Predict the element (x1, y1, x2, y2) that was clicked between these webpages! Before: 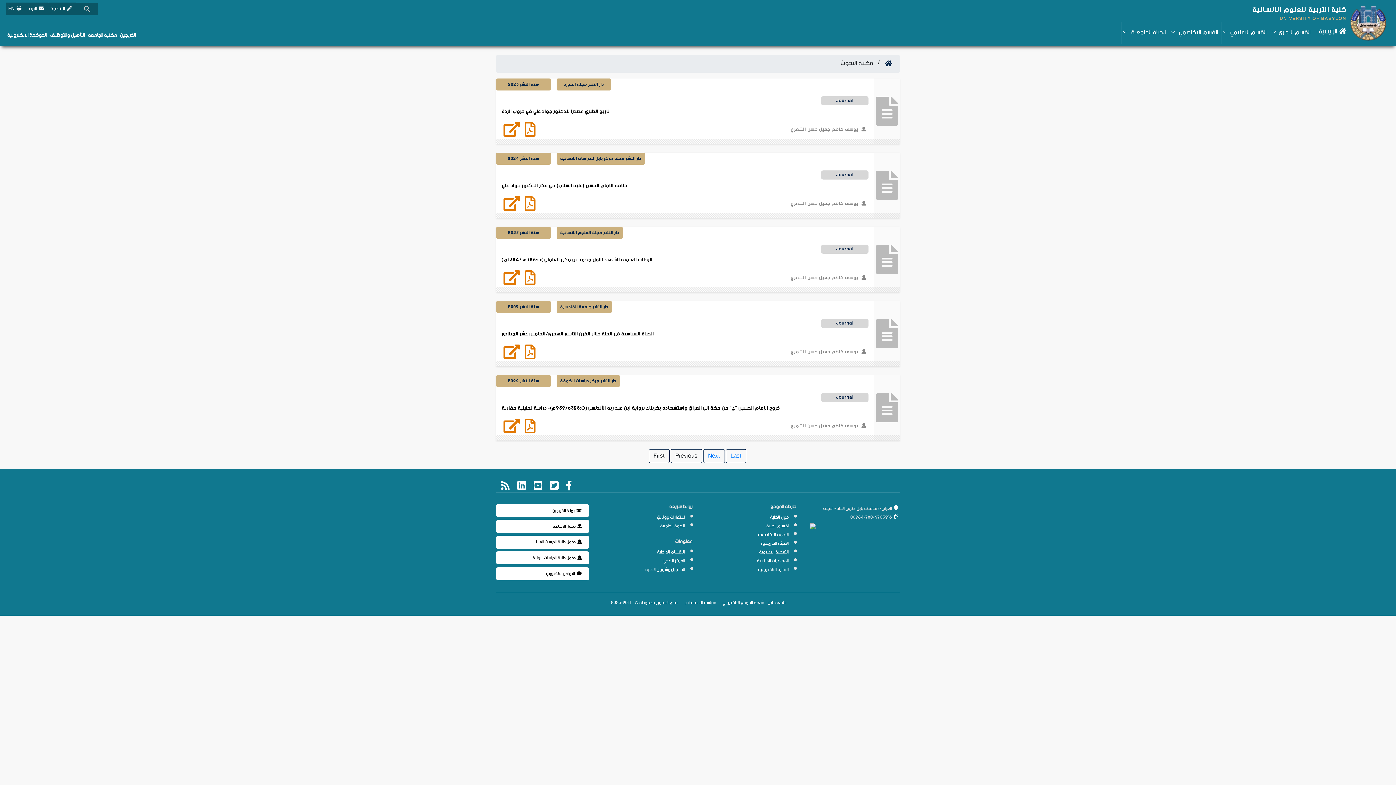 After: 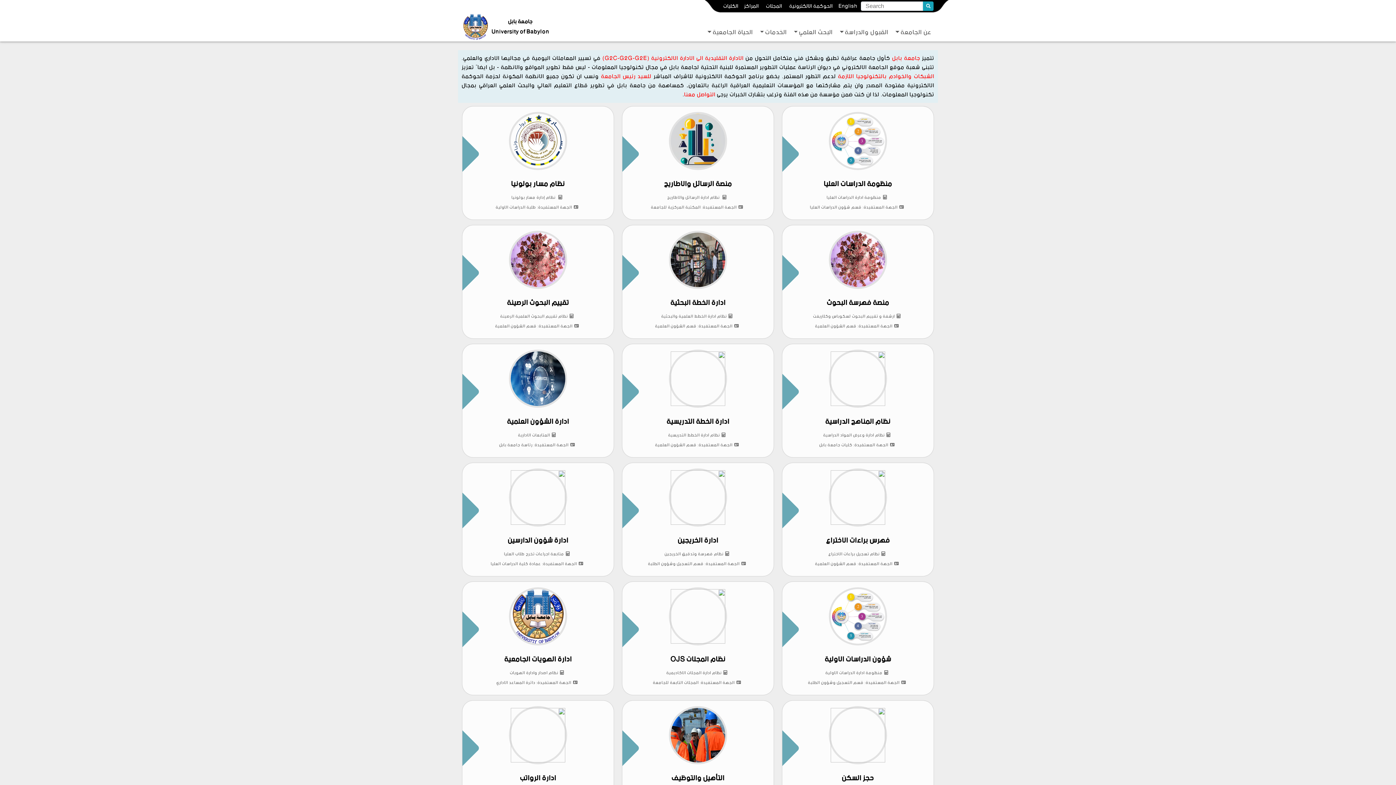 Action: label: انظمة الجامعة bbox: (660, 520, 685, 532)